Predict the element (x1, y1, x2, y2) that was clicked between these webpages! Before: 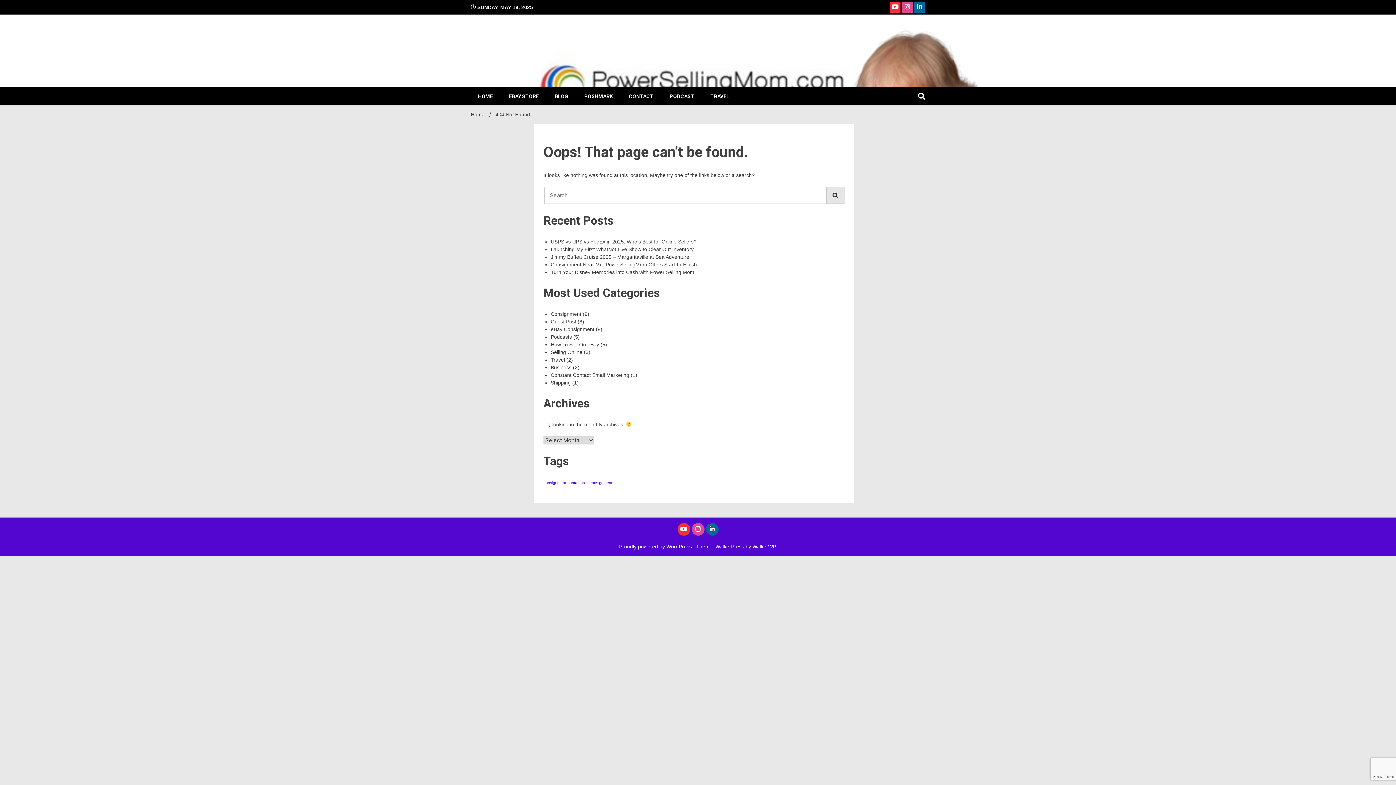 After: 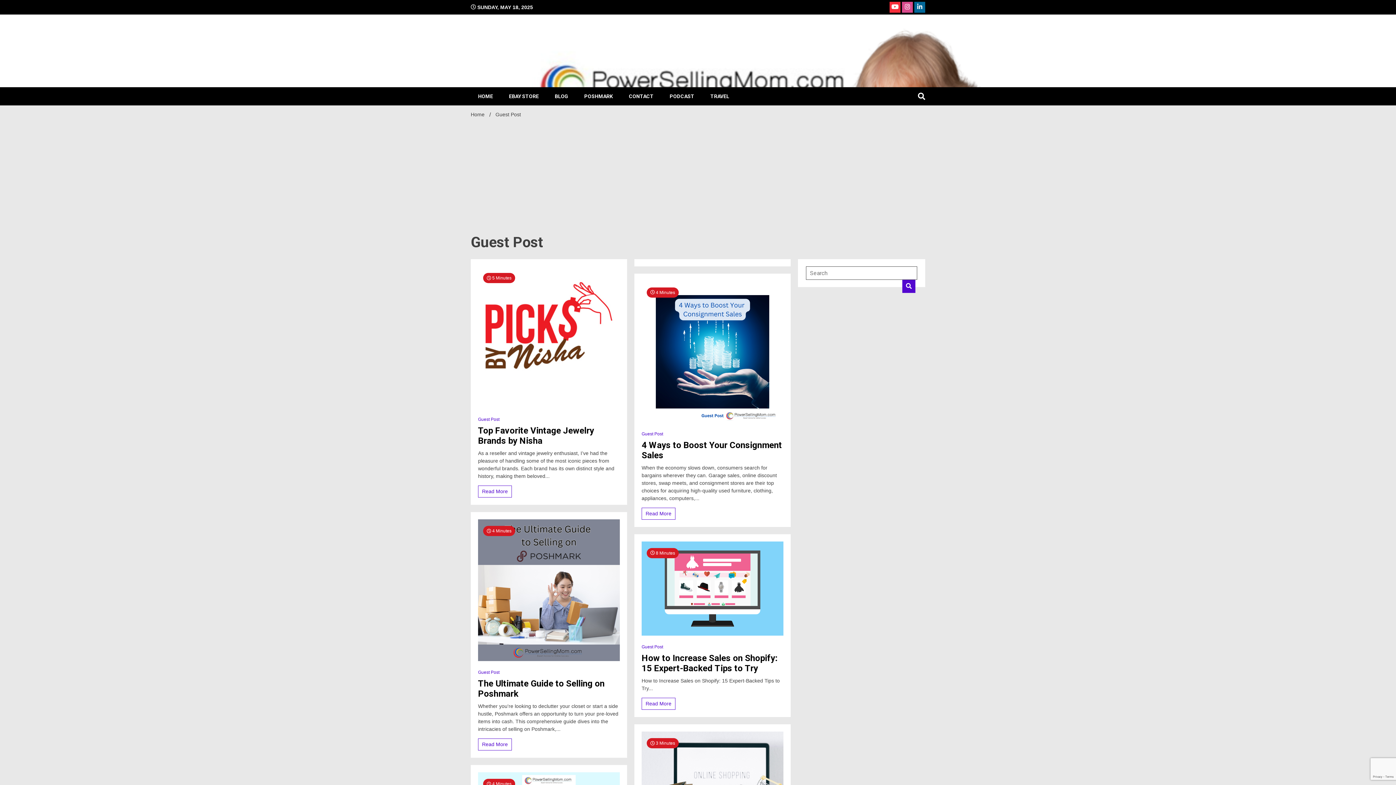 Action: label: Guest Post bbox: (550, 318, 576, 324)